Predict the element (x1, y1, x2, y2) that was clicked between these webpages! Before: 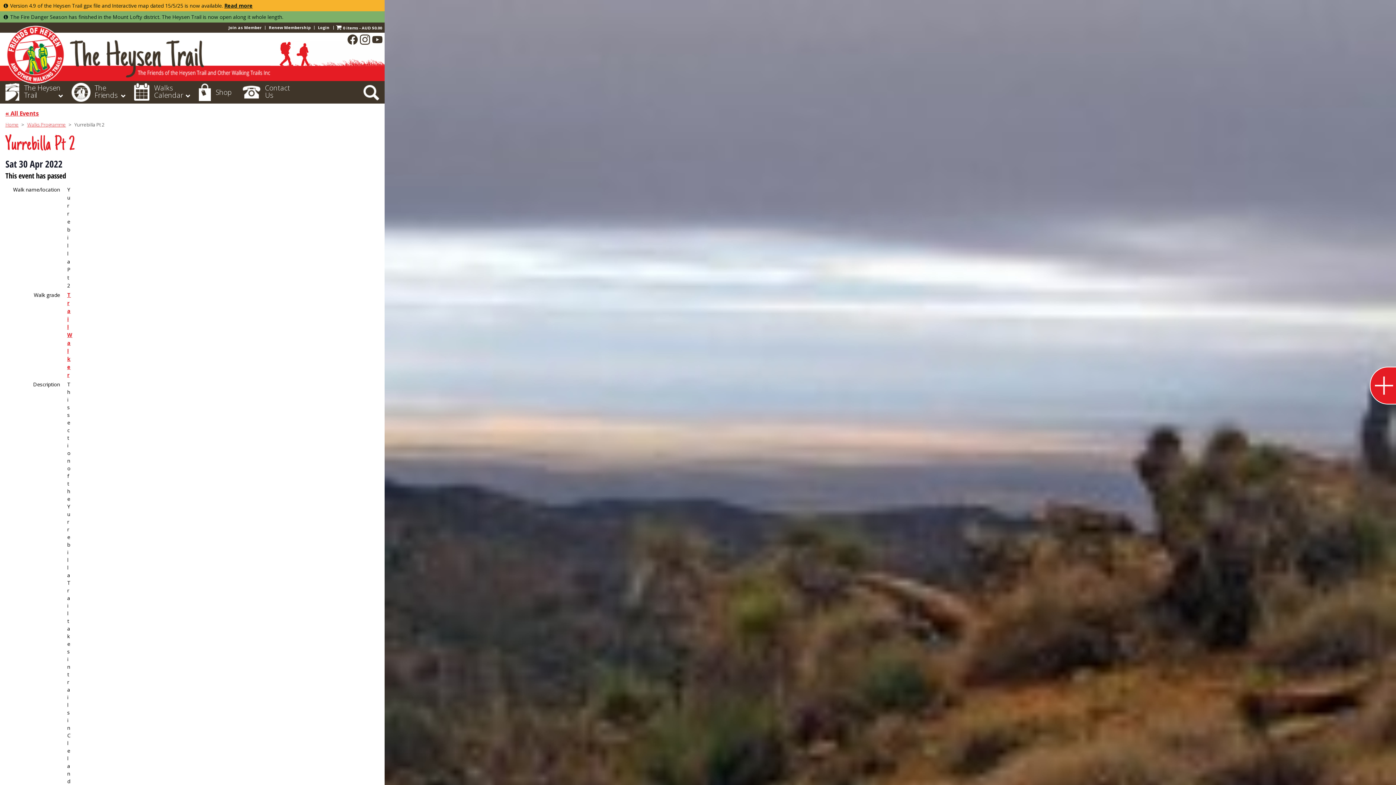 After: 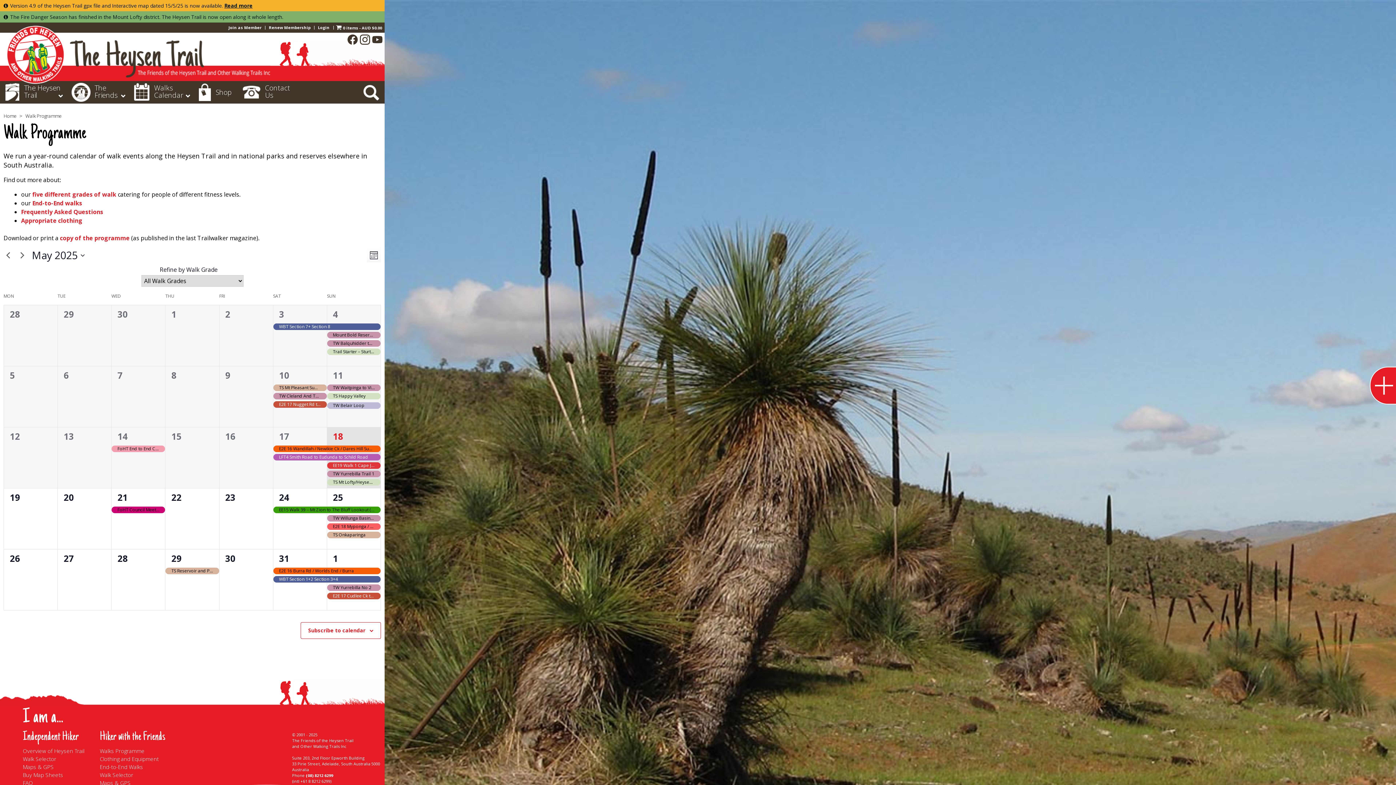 Action: label: Walks Programme bbox: (27, 121, 65, 128)